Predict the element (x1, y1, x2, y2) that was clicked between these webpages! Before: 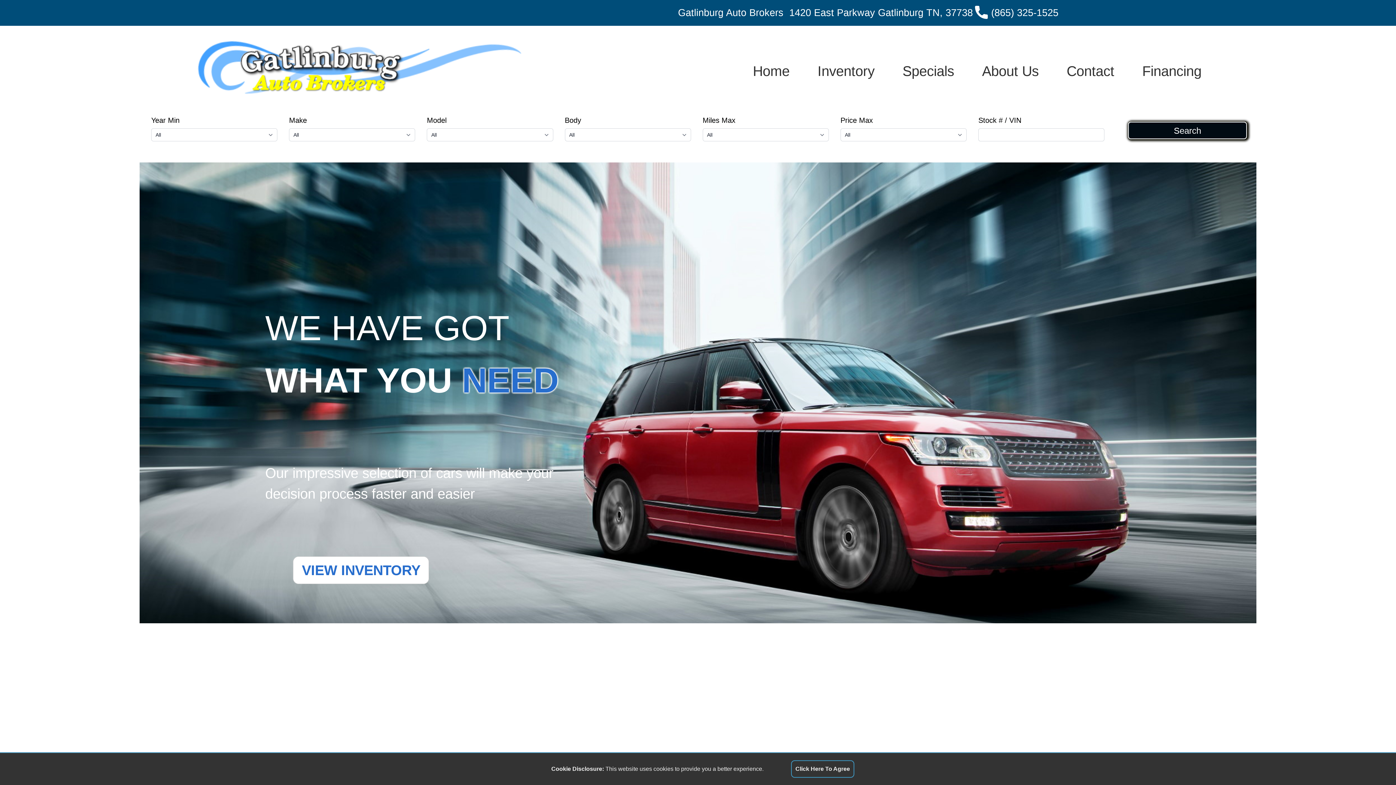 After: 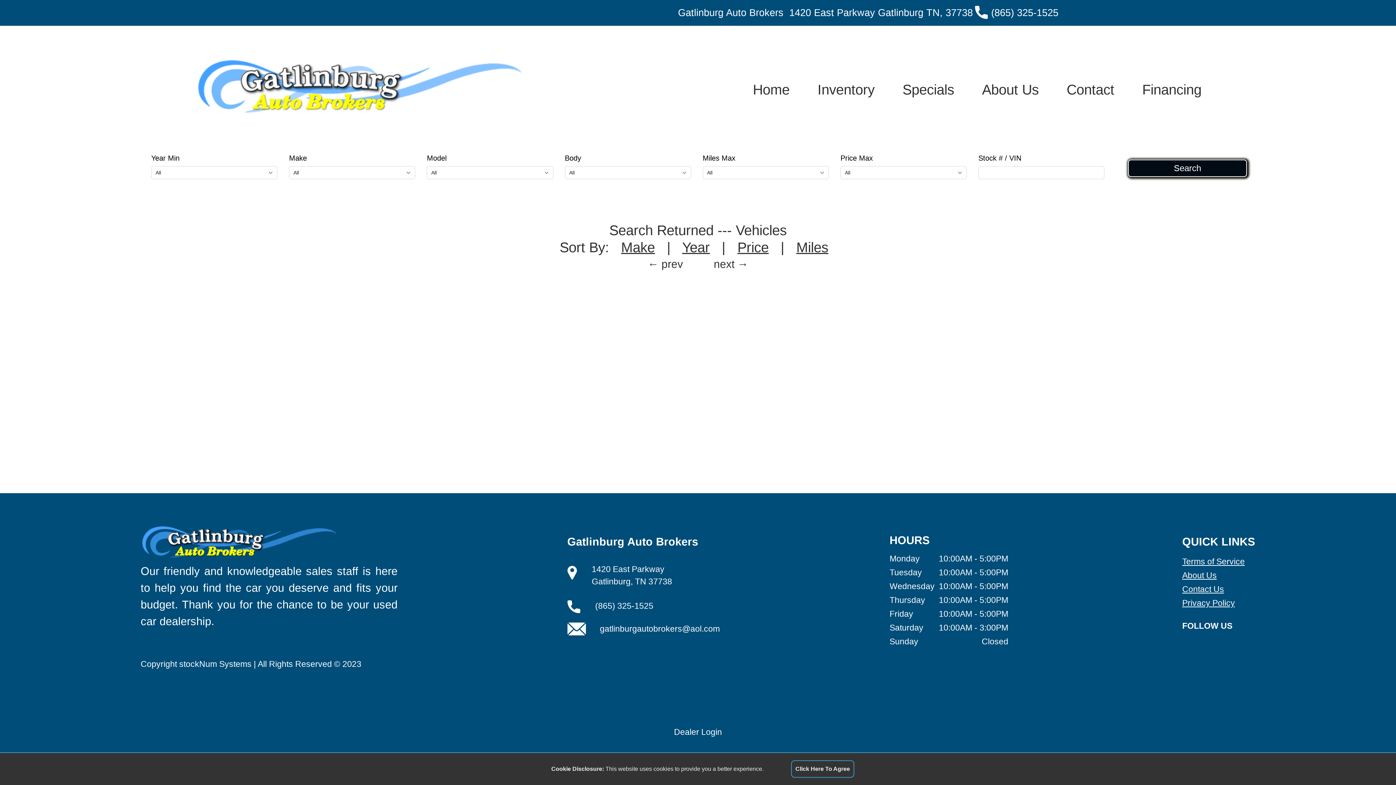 Action: bbox: (1132, 126, 1242, 134) label: Search